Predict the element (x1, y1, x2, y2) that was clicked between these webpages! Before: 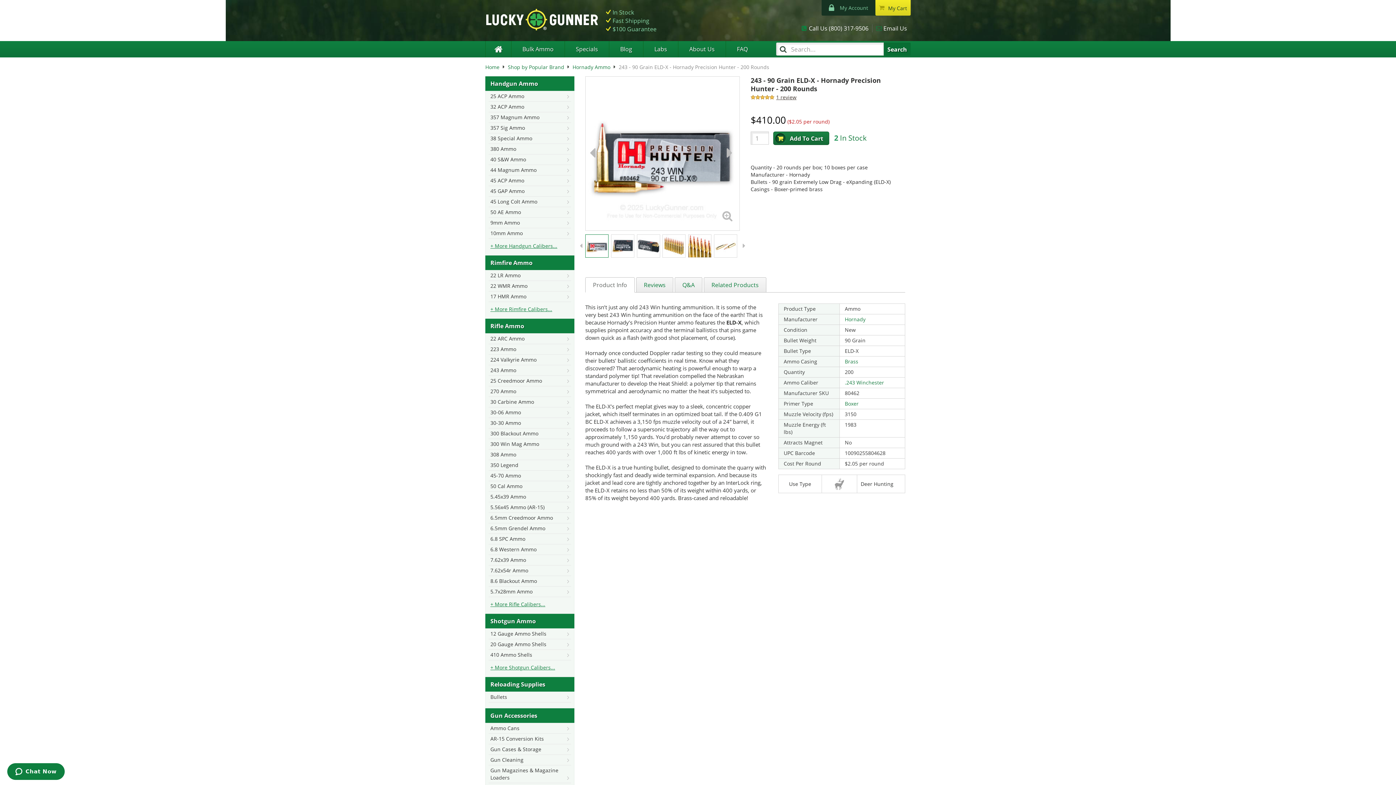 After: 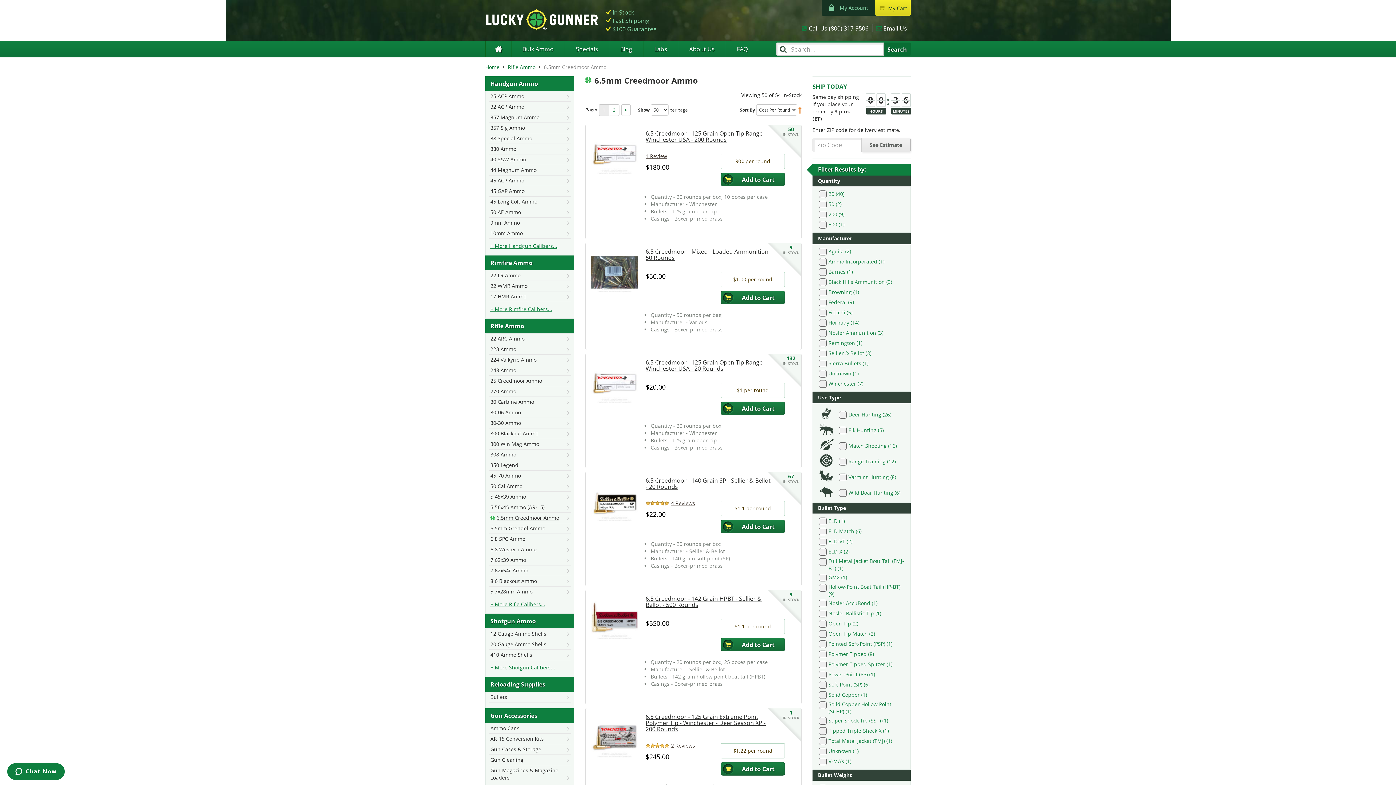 Action: bbox: (488, 513, 571, 523) label: 6.5mm Creedmoor Ammo